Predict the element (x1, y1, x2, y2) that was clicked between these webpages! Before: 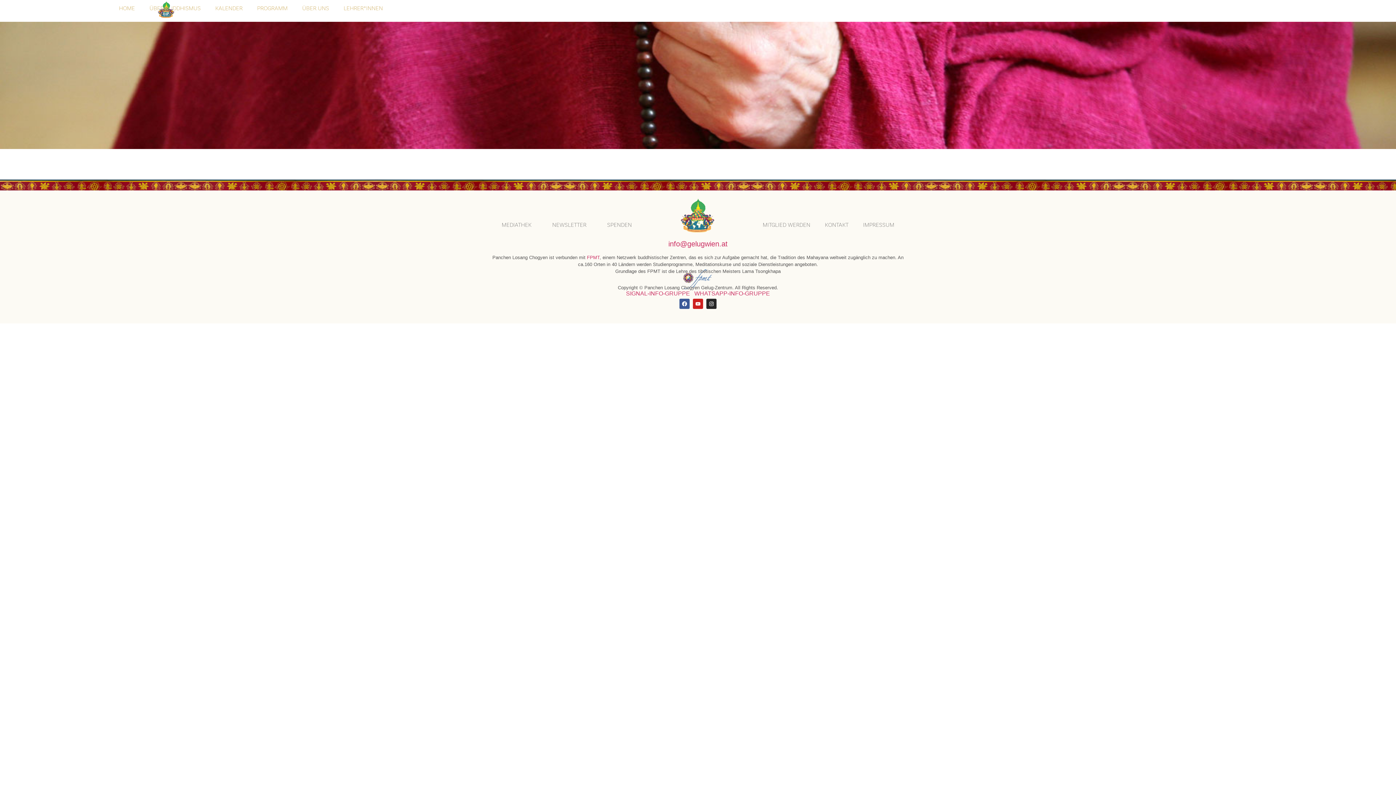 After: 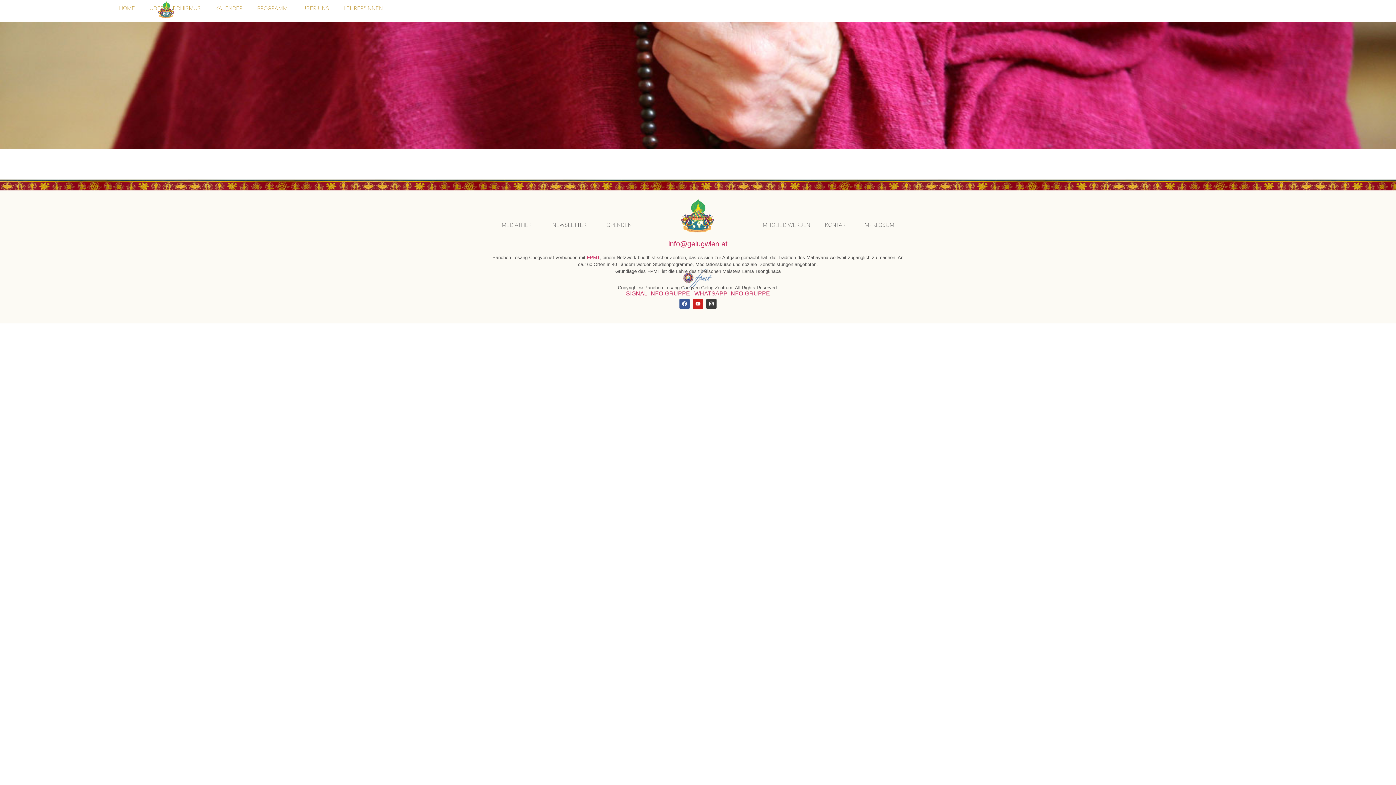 Action: bbox: (706, 298, 716, 309) label: Instagram